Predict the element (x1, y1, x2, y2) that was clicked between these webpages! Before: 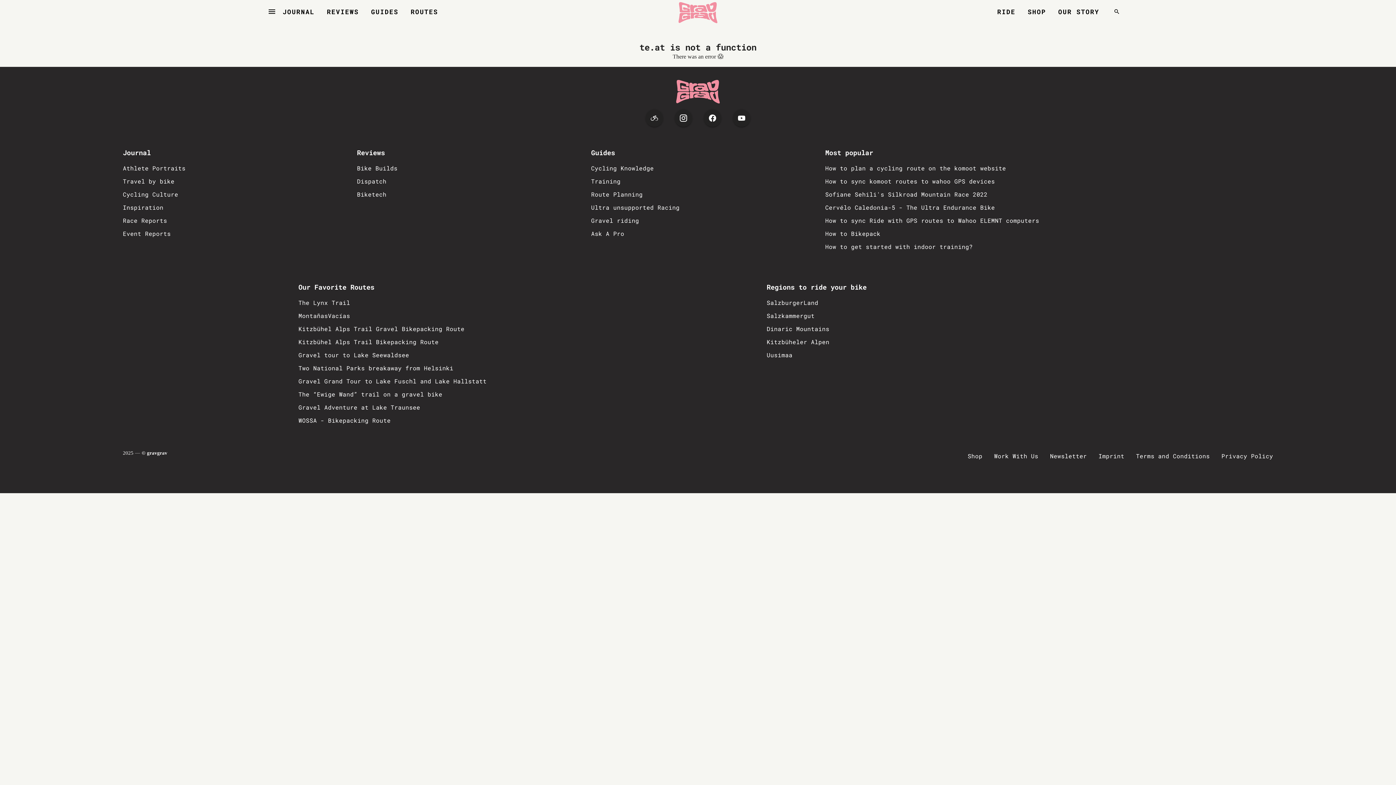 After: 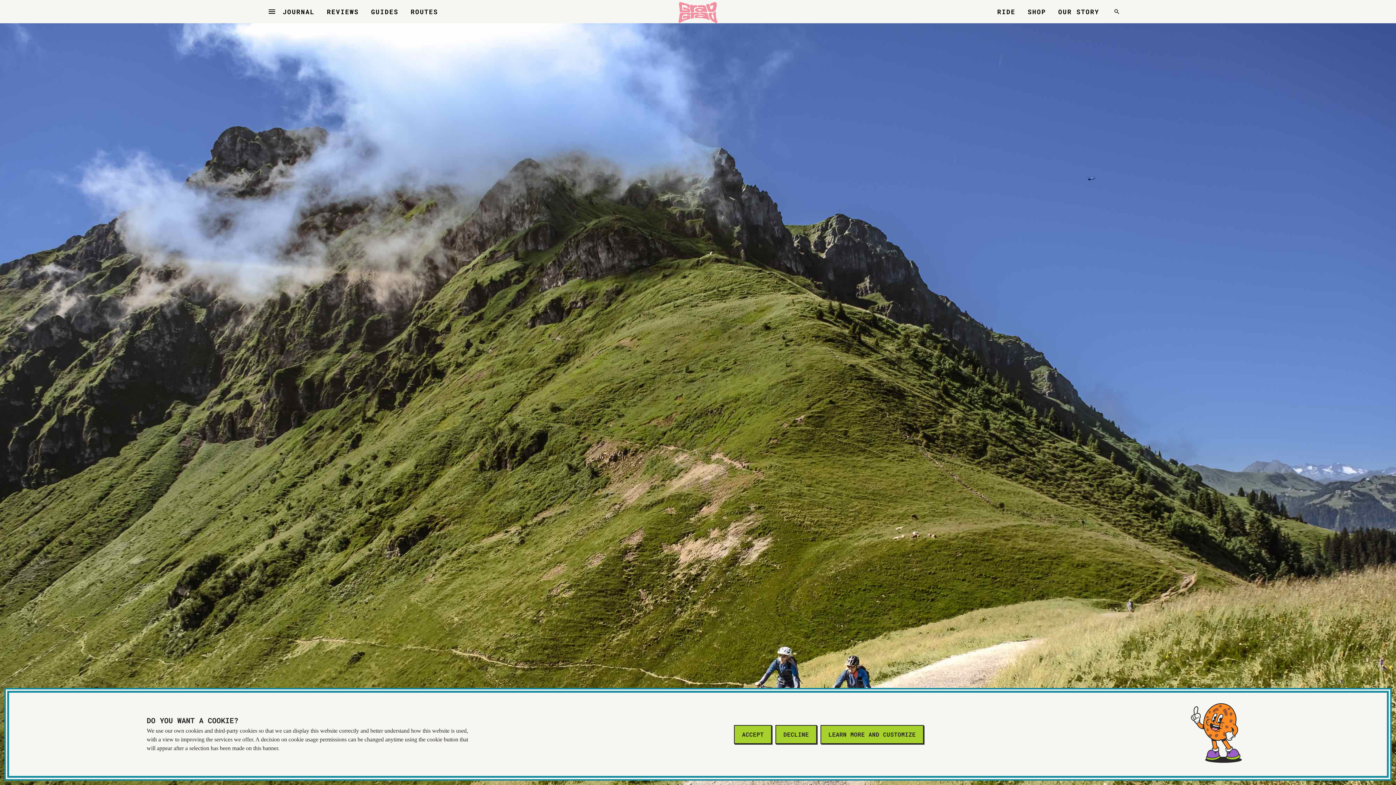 Action: bbox: (298, 337, 746, 350) label: Kitzbühel Alps Trail Bikepacking Route